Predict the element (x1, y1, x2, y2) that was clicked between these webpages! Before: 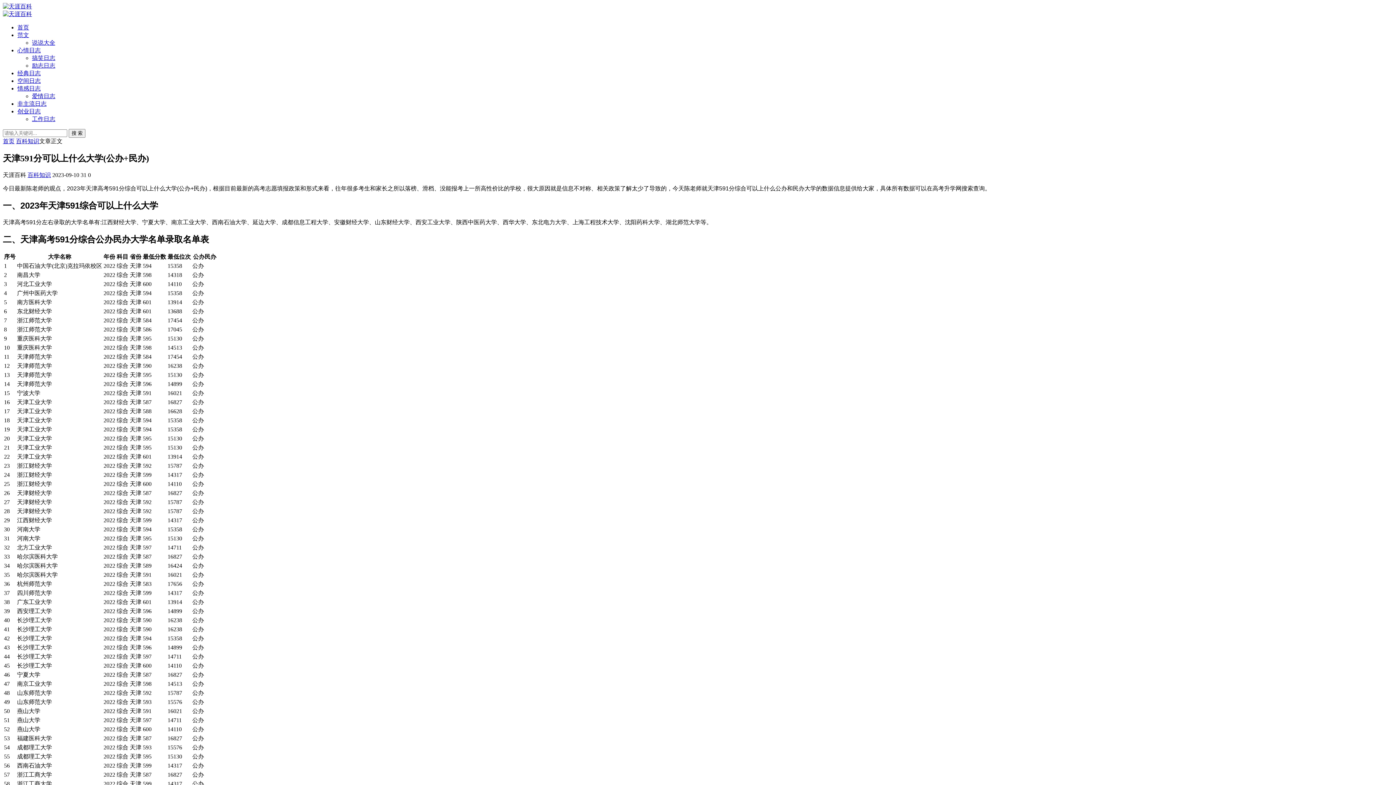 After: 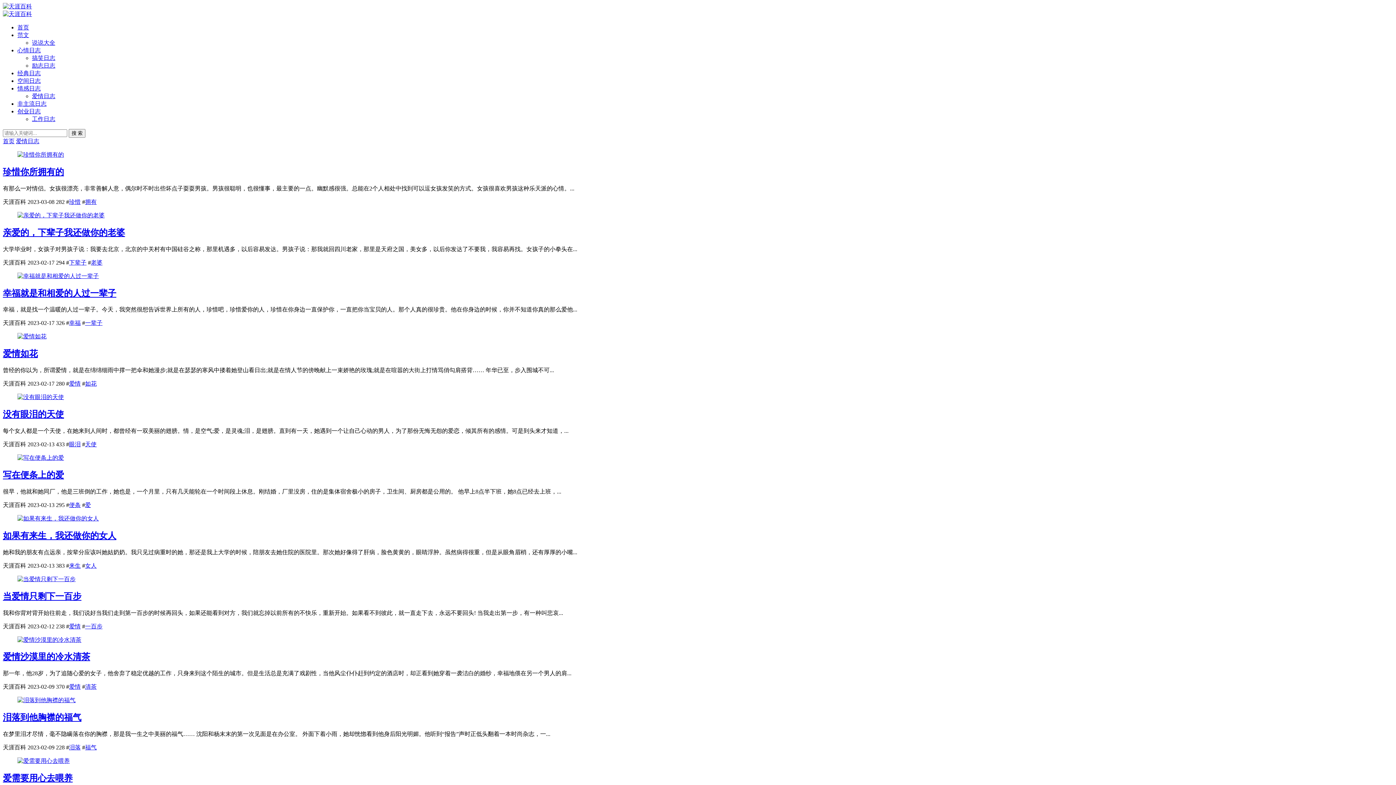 Action: bbox: (32, 93, 55, 99) label: 爱情日志